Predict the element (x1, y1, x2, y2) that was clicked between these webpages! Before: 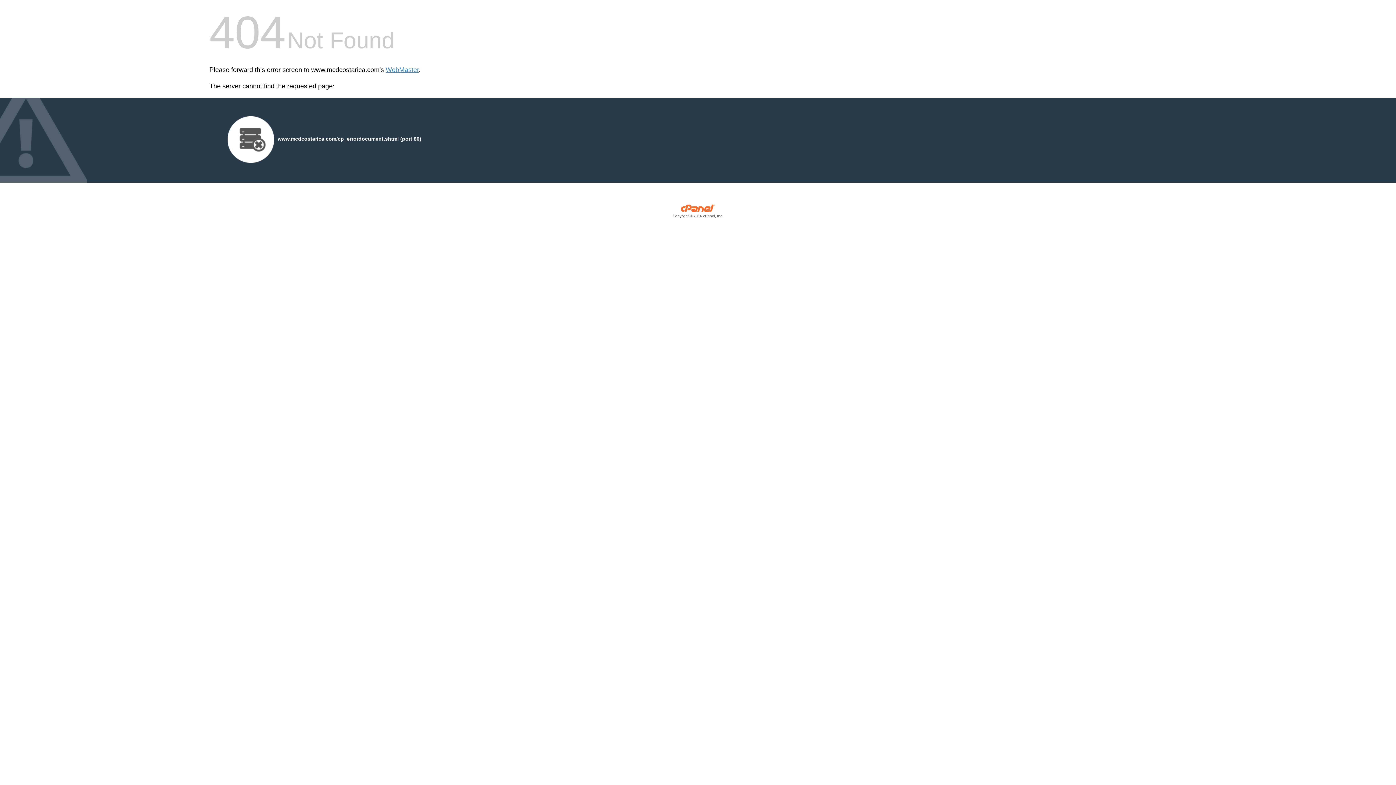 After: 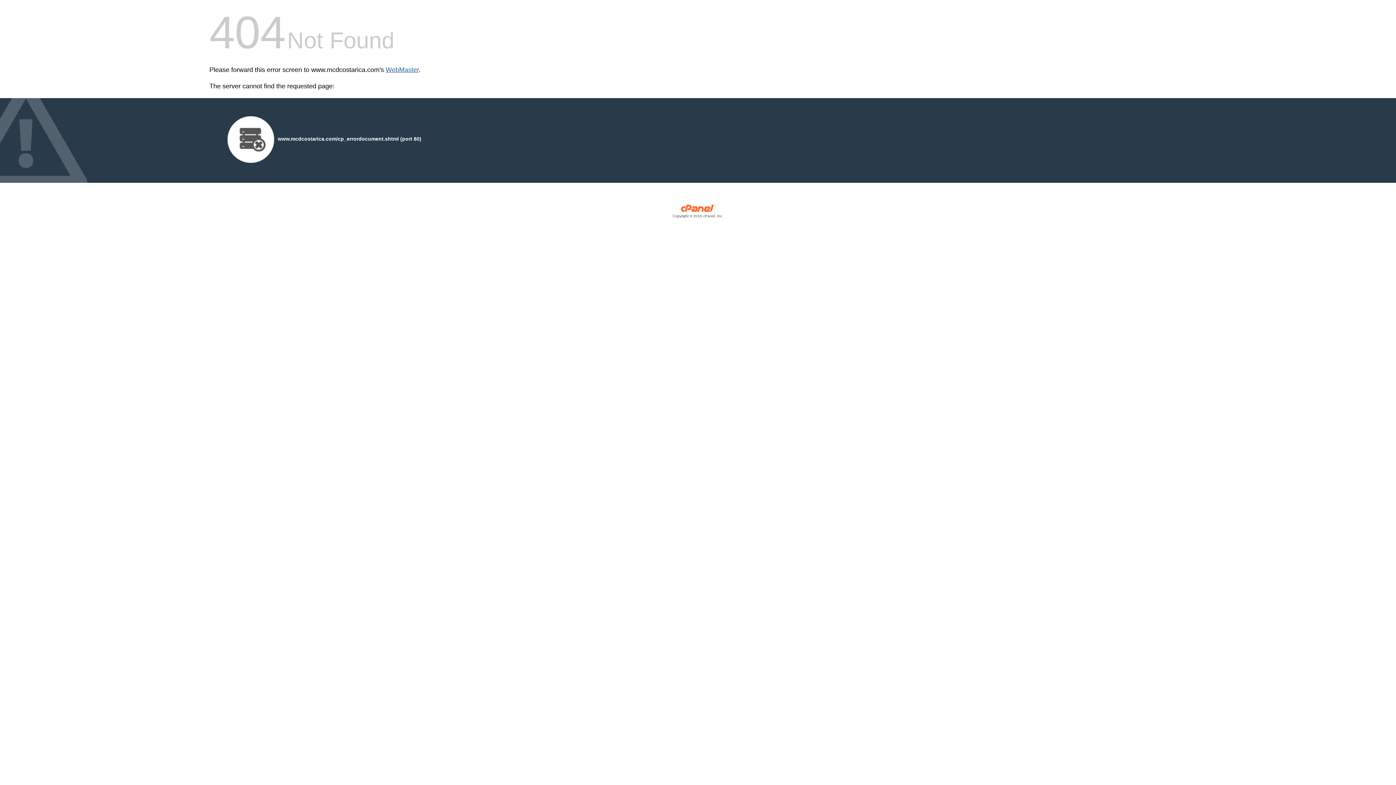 Action: label: WebMaster bbox: (385, 66, 418, 73)